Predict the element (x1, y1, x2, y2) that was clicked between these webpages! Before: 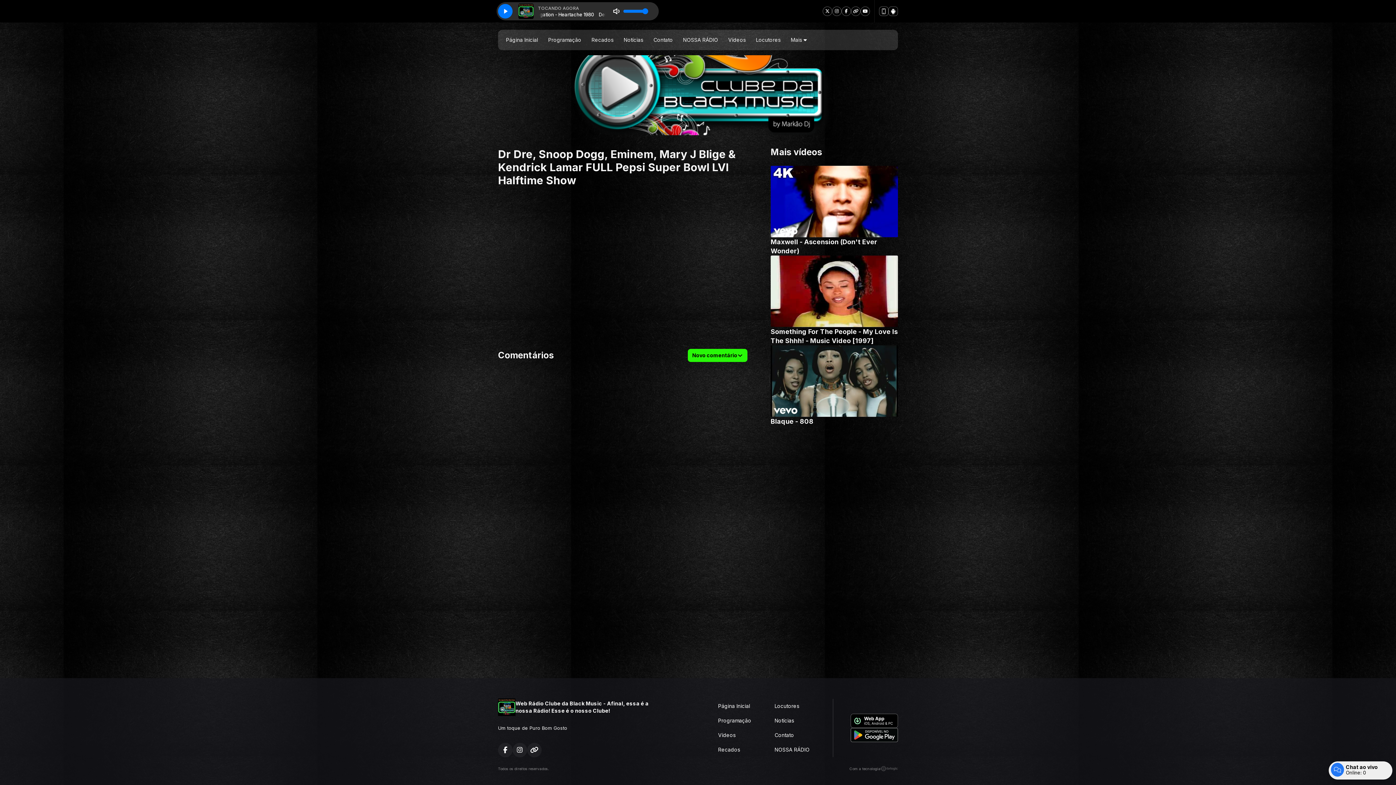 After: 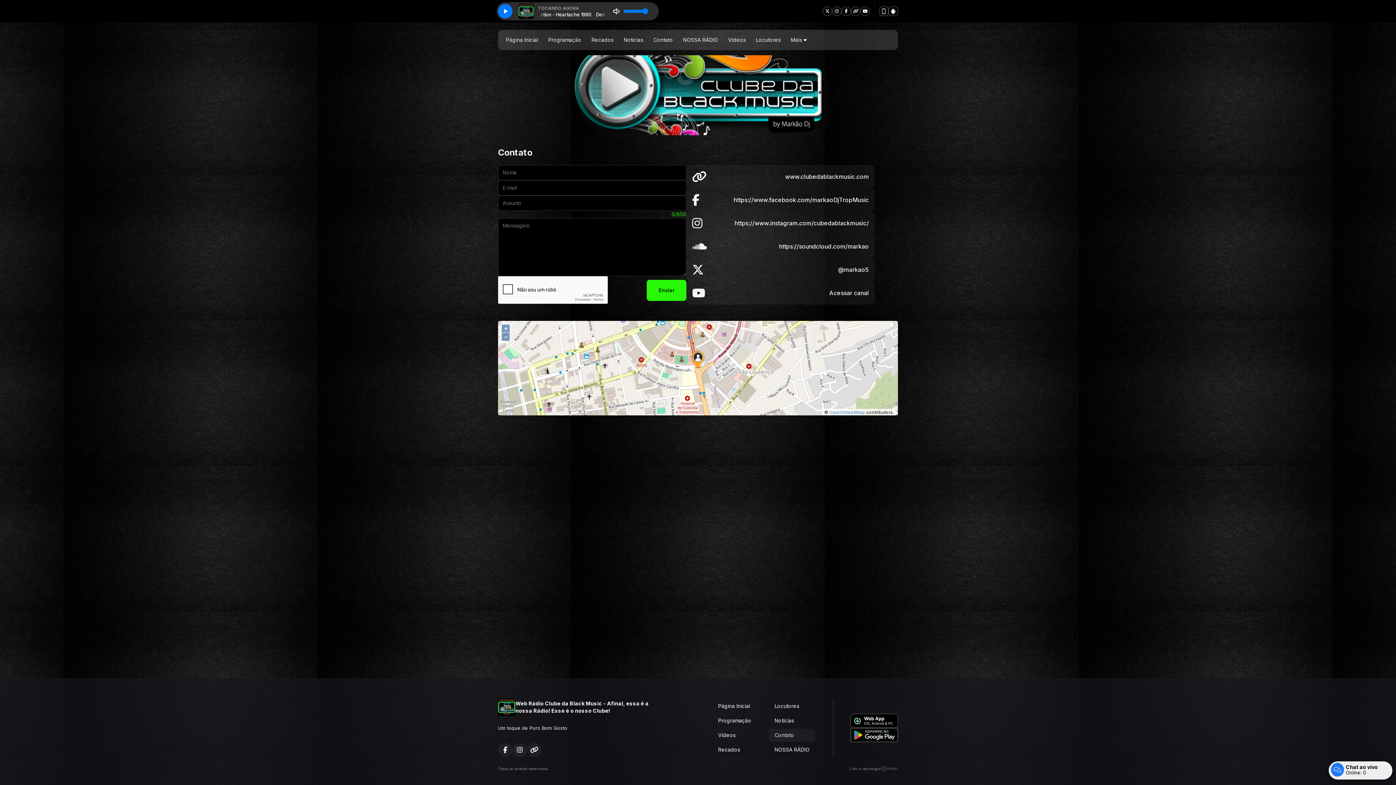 Action: label: Contato bbox: (768, 729, 815, 742)